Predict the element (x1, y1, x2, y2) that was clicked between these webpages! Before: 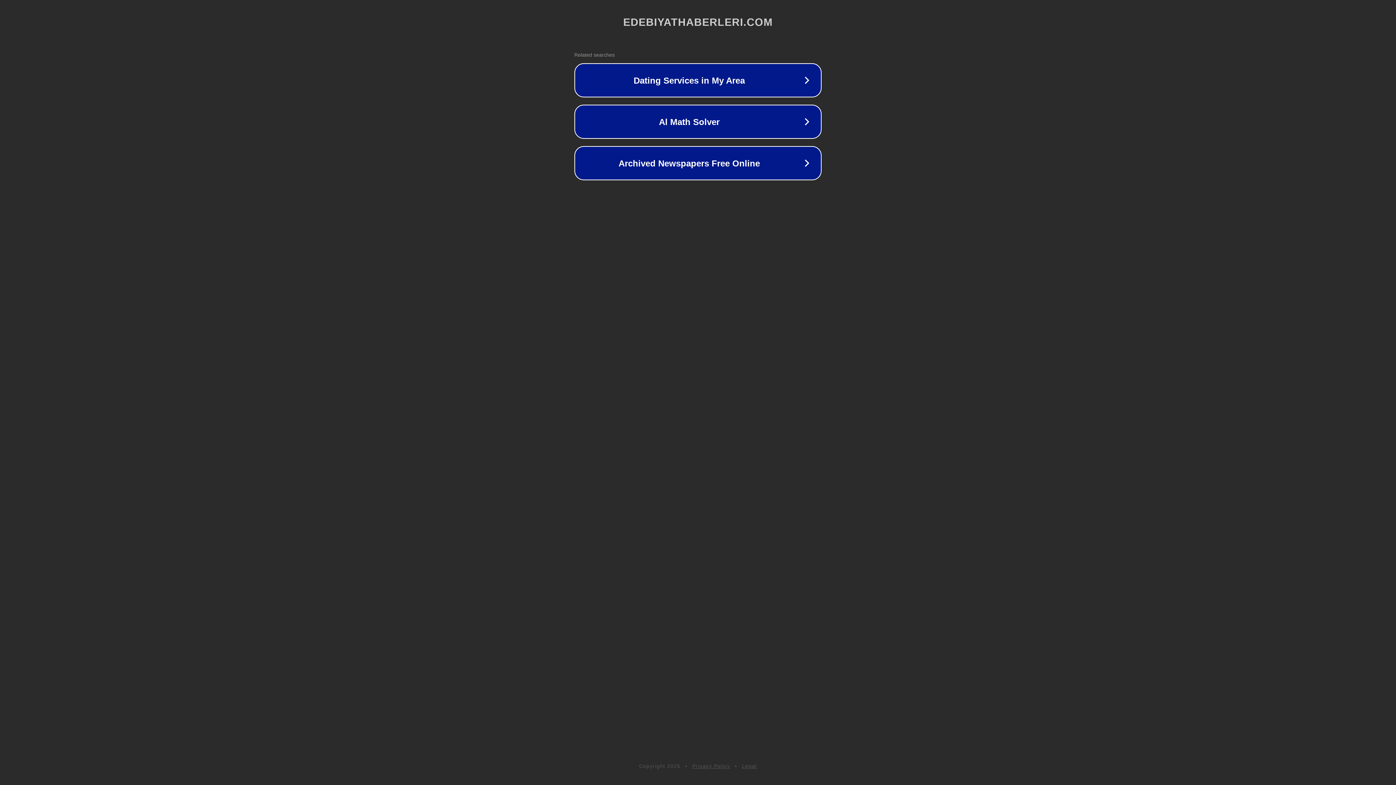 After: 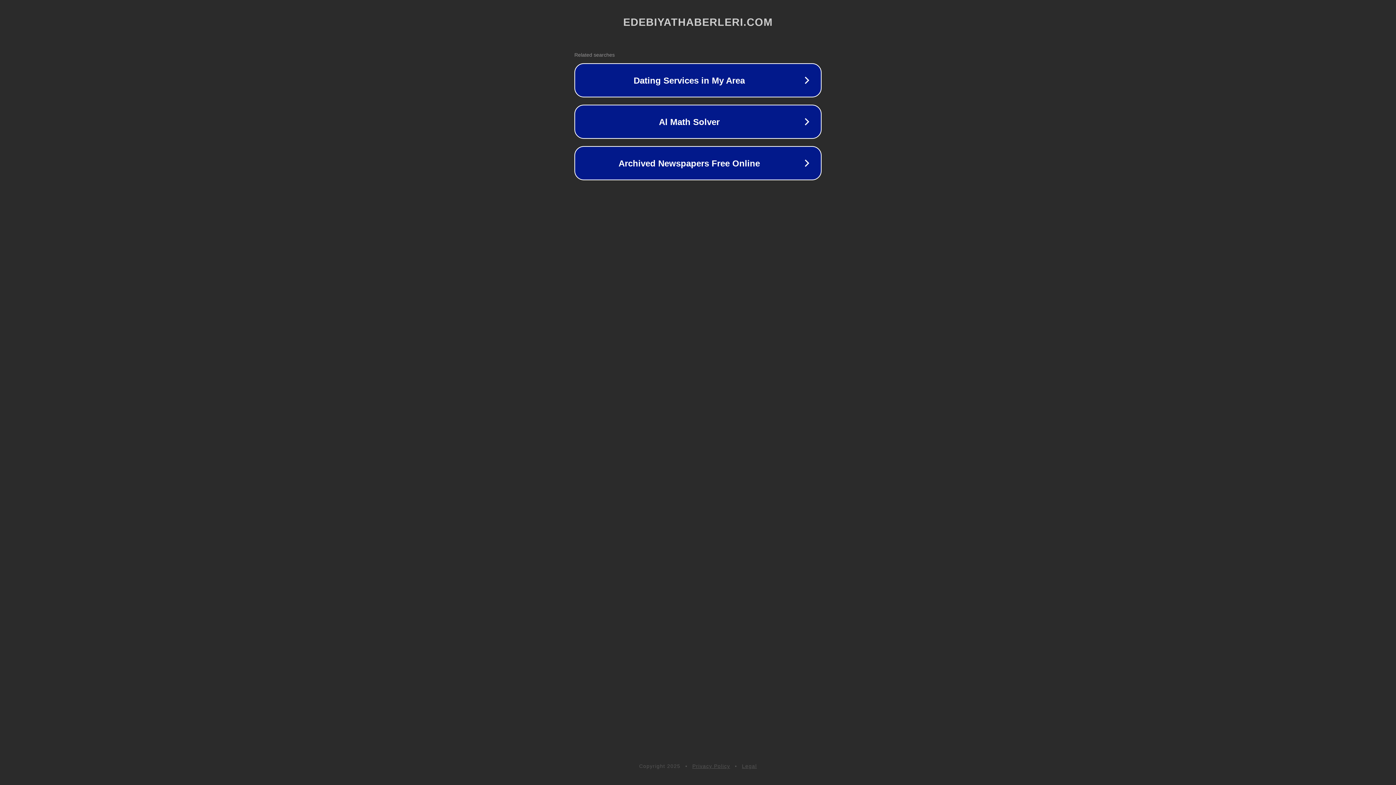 Action: label: Legal bbox: (742, 763, 757, 769)